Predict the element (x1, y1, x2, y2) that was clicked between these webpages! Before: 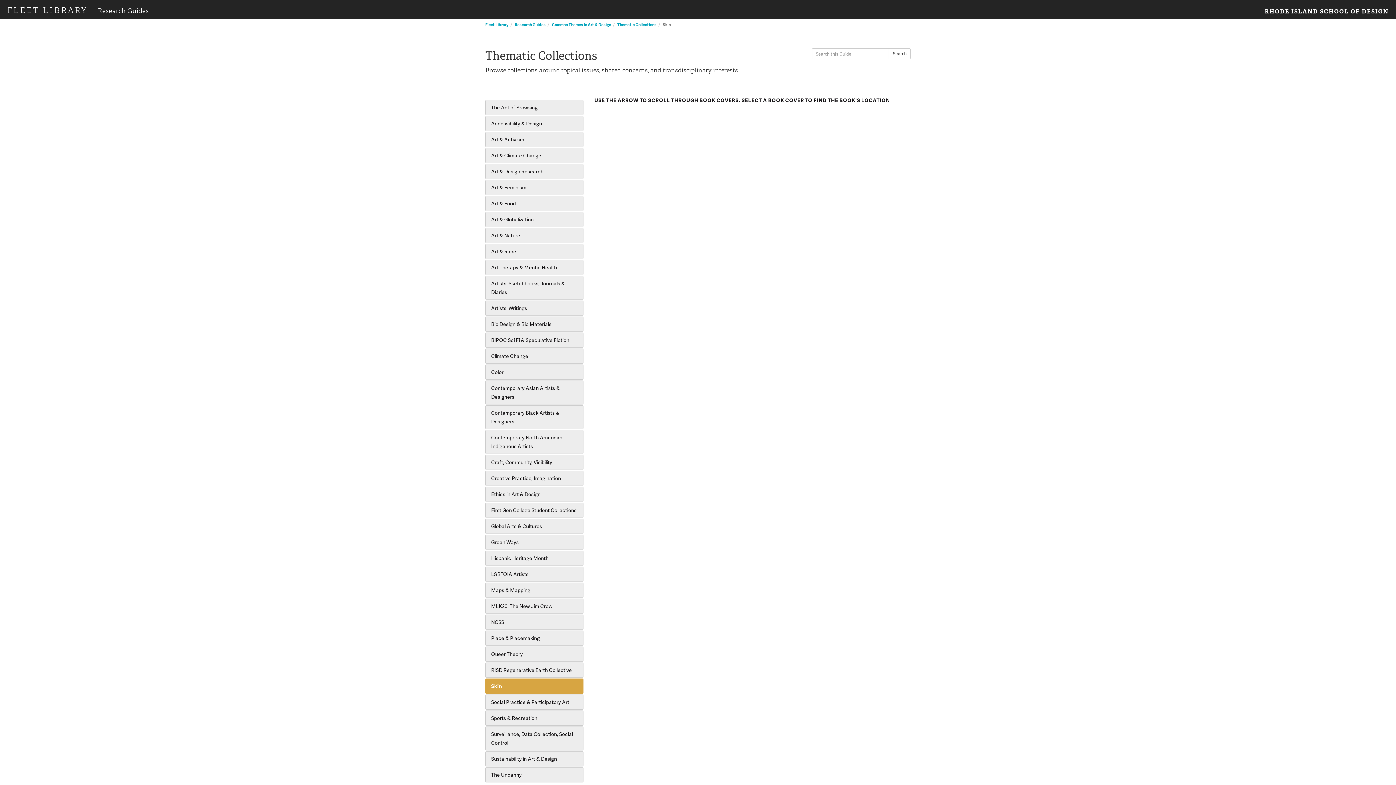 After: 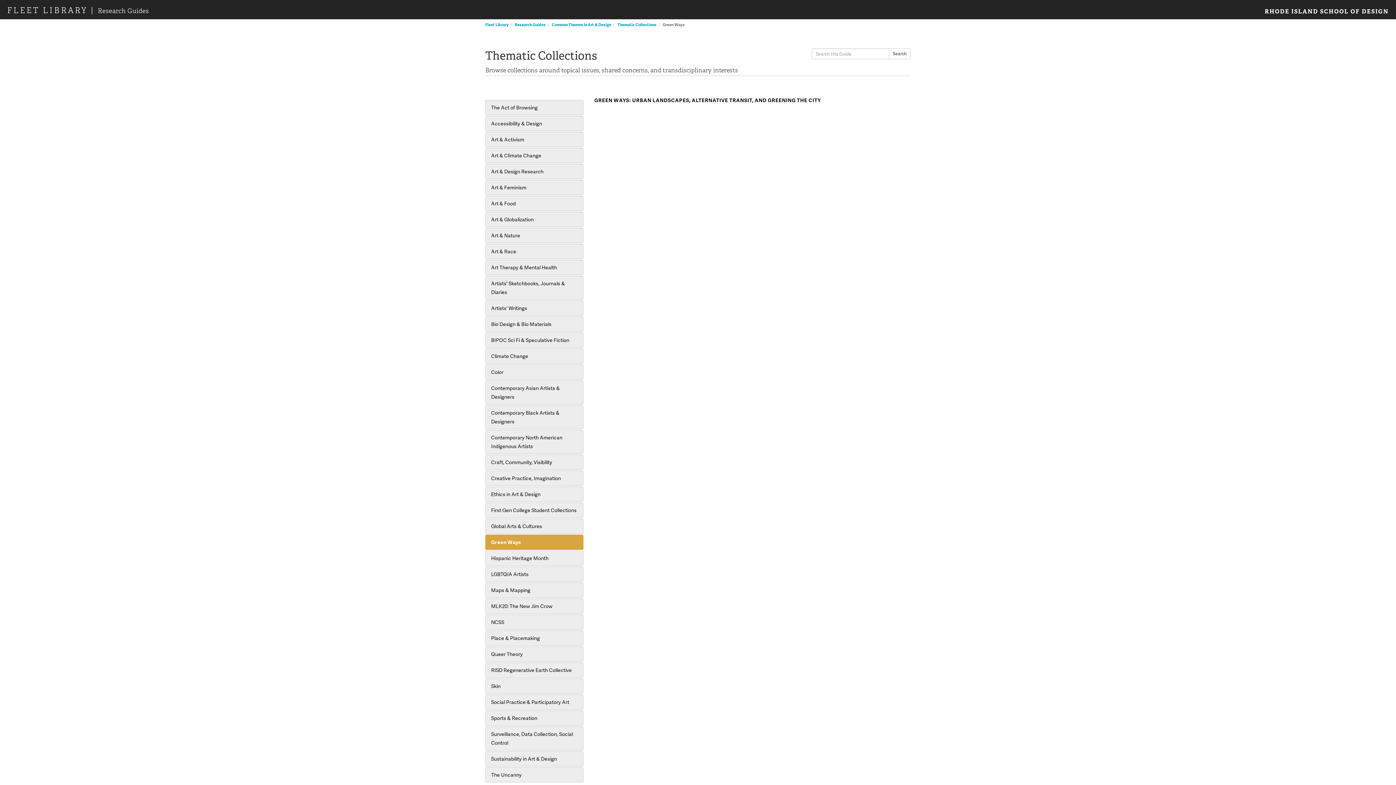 Action: bbox: (485, 534, 583, 550) label: Green Ways